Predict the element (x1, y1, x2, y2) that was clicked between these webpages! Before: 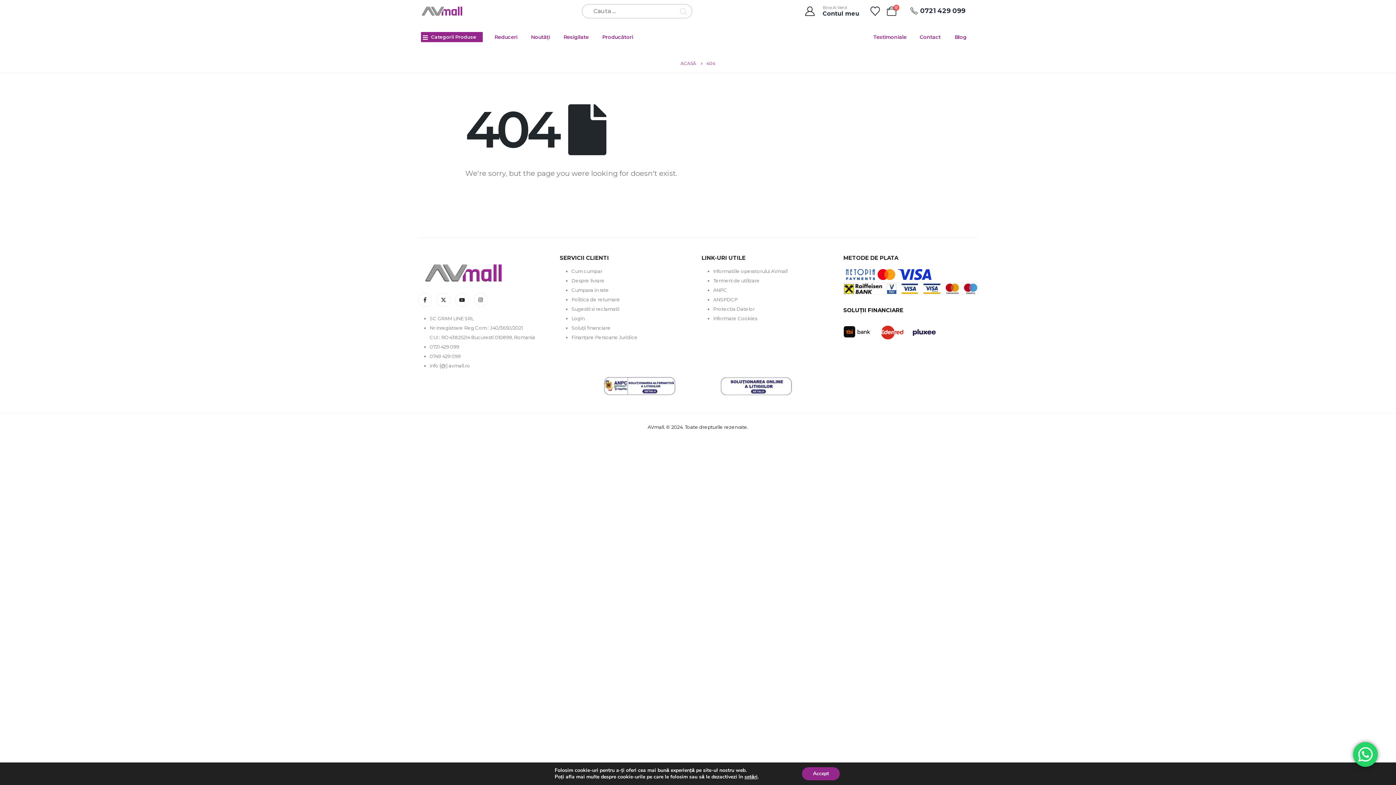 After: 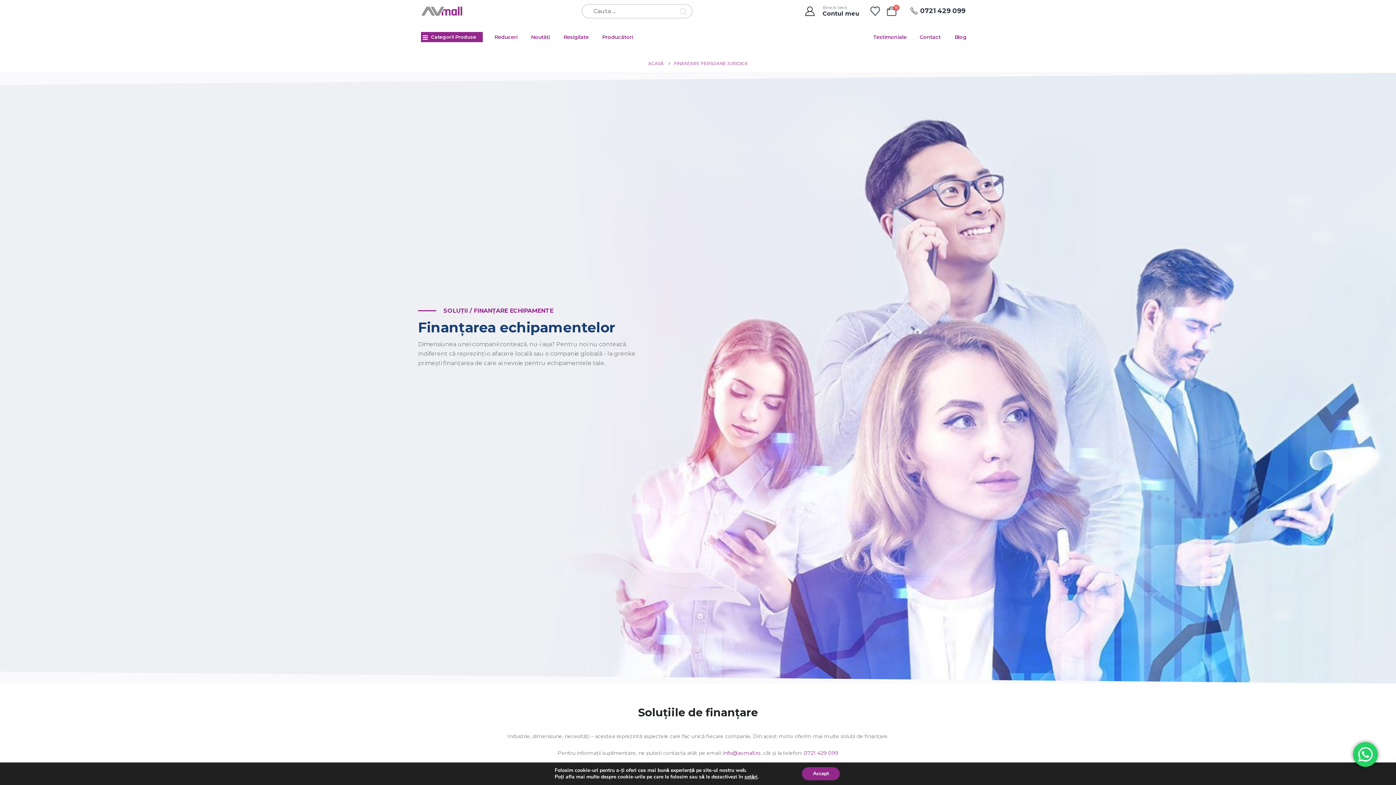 Action: bbox: (571, 334, 637, 340) label: Finanțare Persoane Juridice